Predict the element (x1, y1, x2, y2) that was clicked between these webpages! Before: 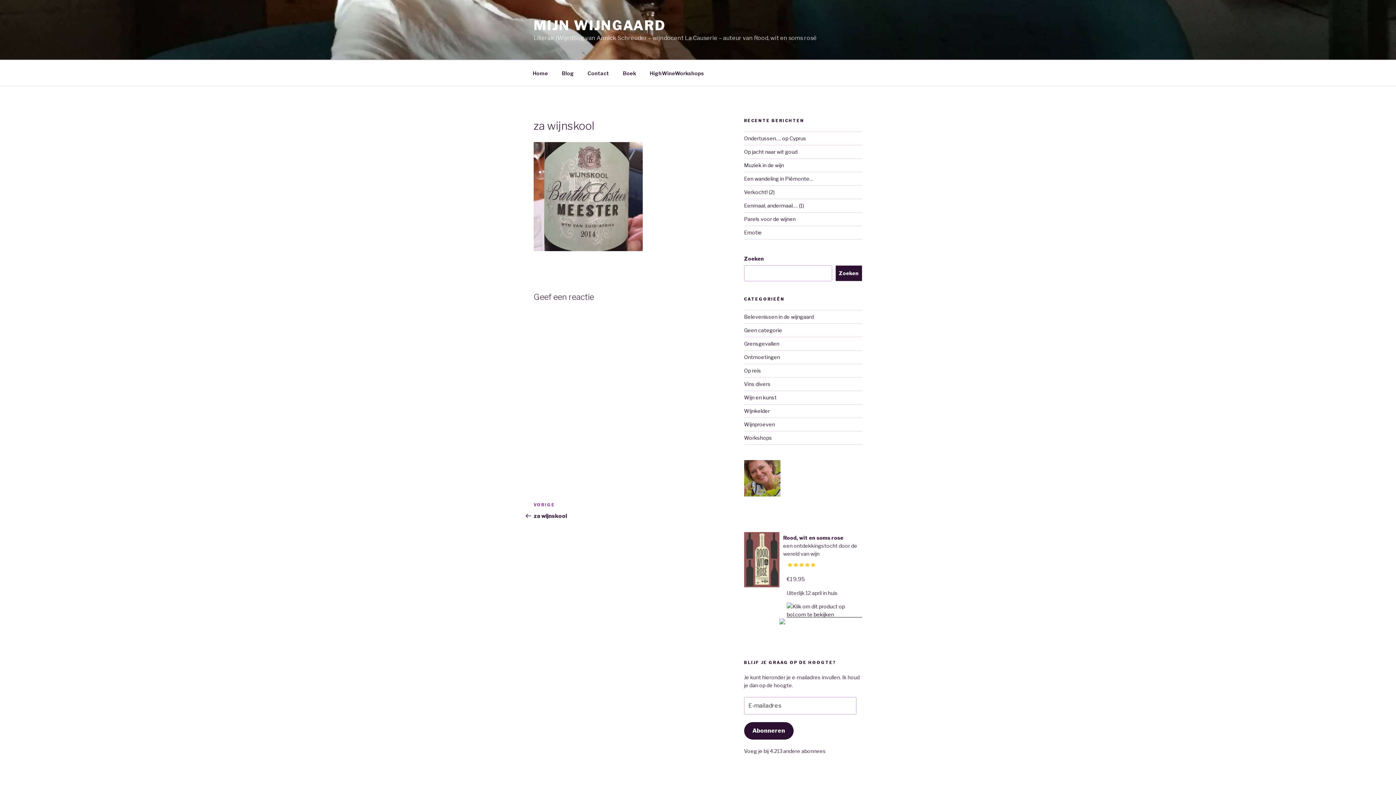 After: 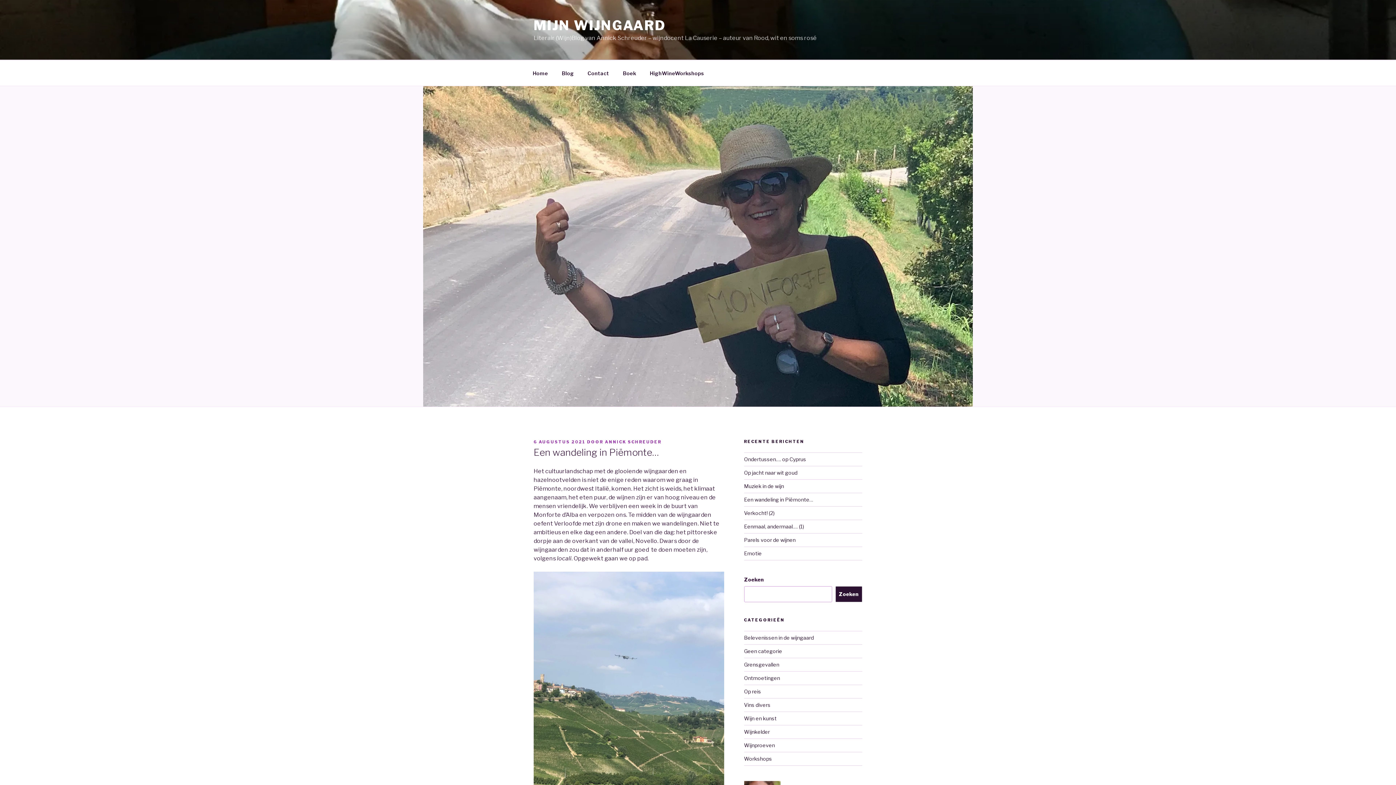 Action: bbox: (744, 175, 813, 181) label: Een wandeling in Piëmonte…